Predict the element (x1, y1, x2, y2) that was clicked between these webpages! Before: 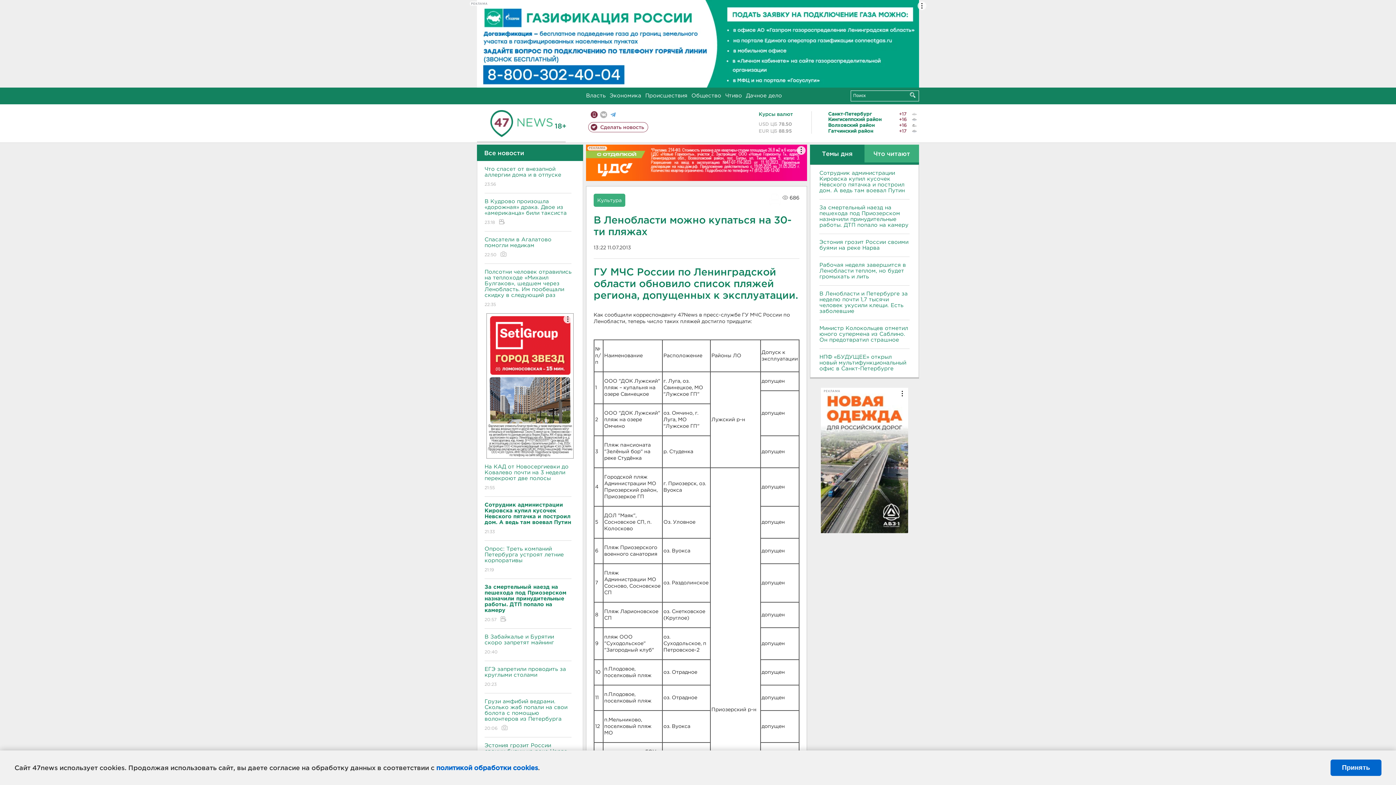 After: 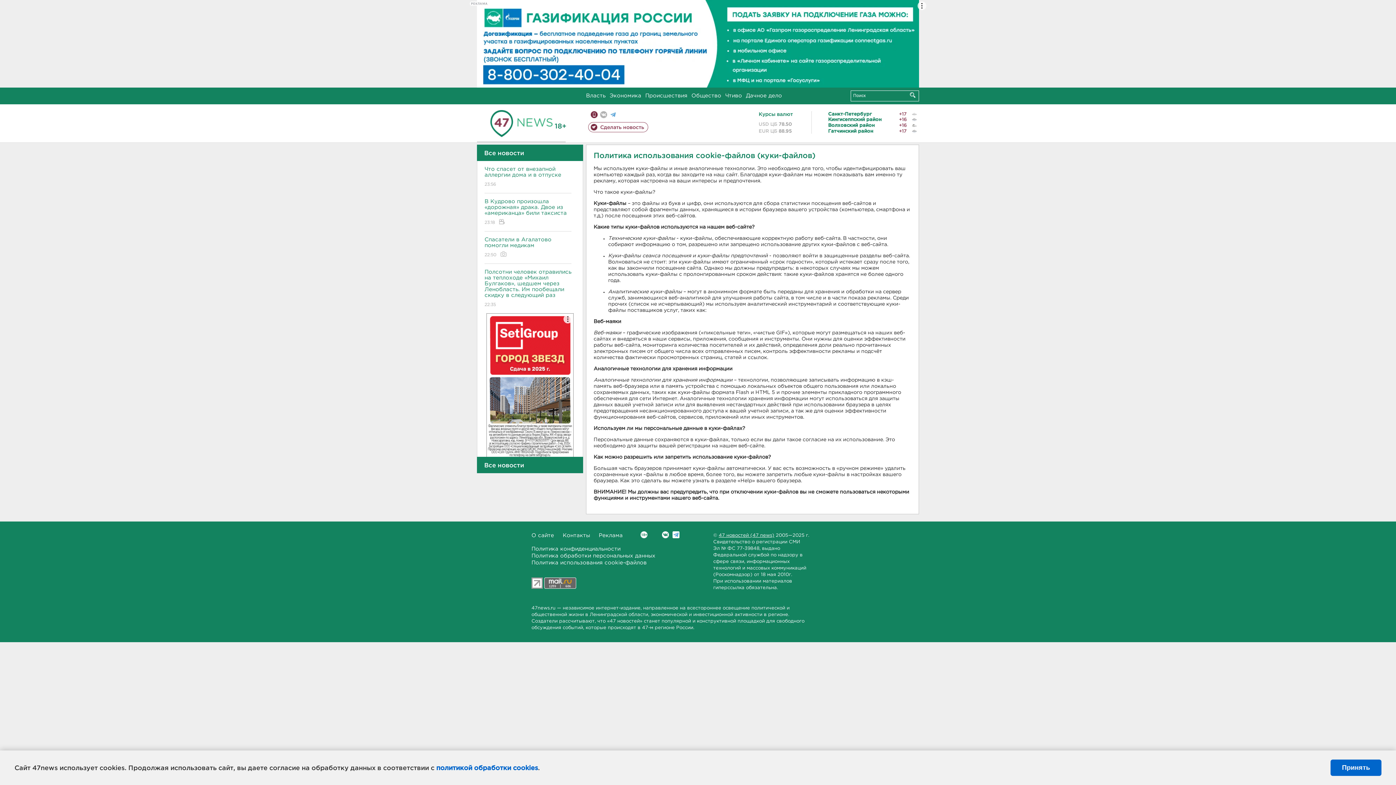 Action: bbox: (436, 764, 538, 771) label: политикой обработки cookies